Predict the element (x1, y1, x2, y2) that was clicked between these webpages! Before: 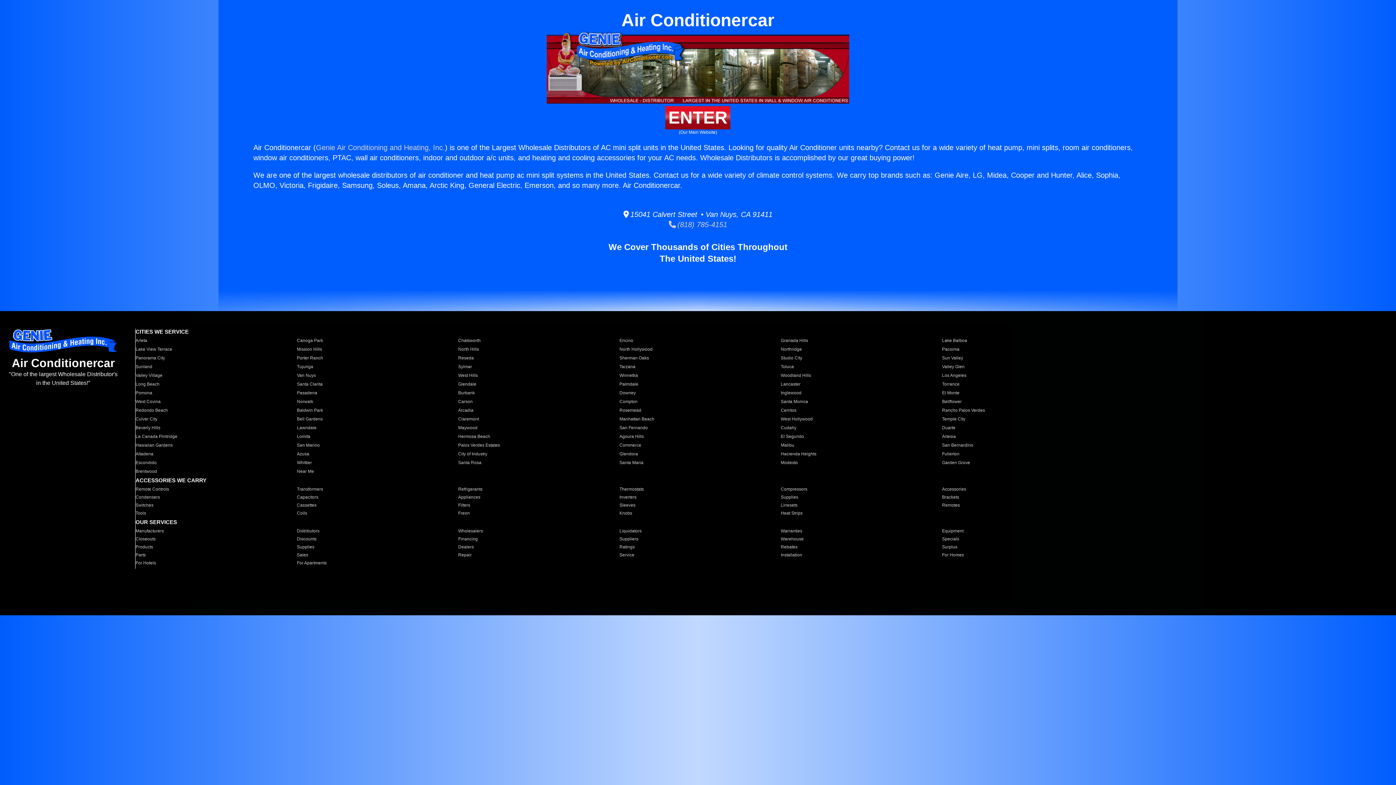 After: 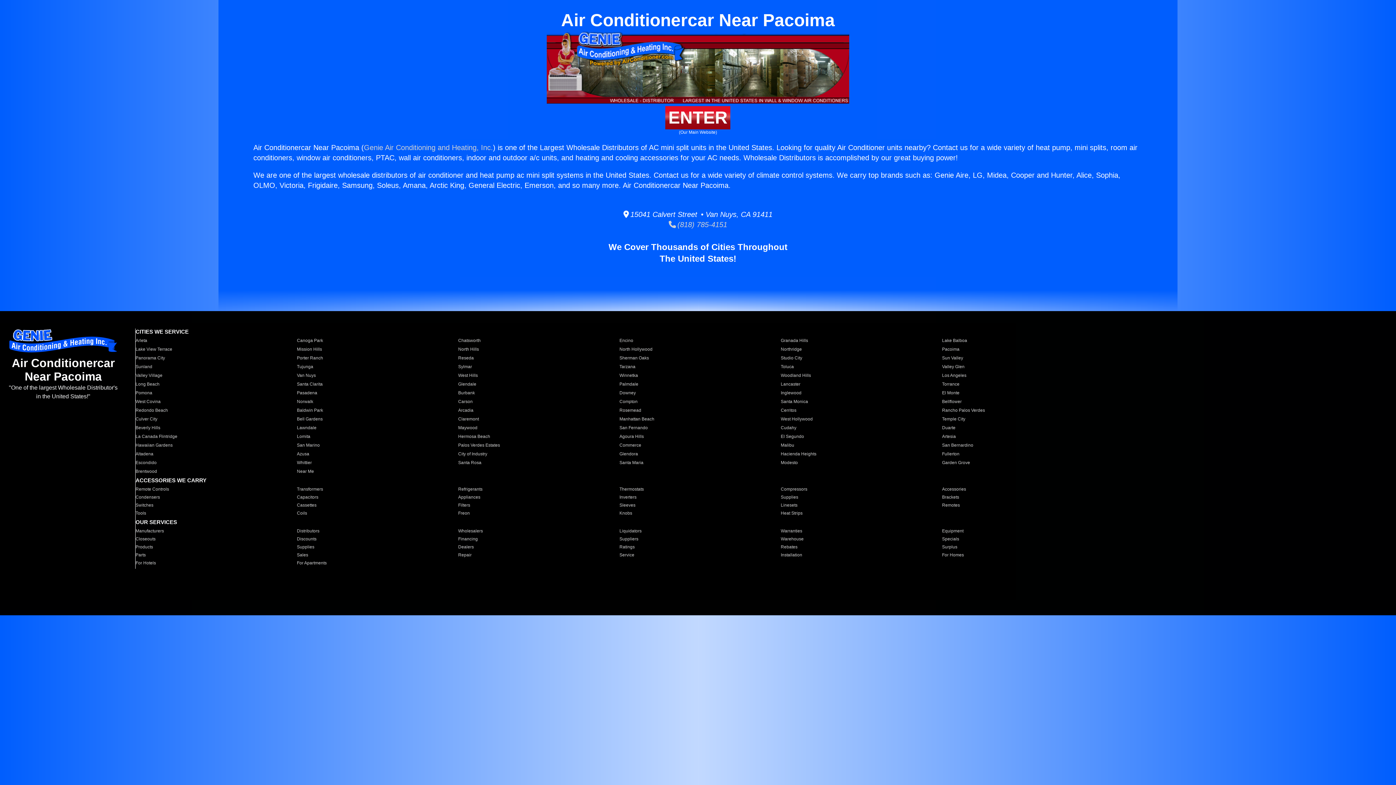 Action: label: Pacoima bbox: (942, 346, 1094, 352)